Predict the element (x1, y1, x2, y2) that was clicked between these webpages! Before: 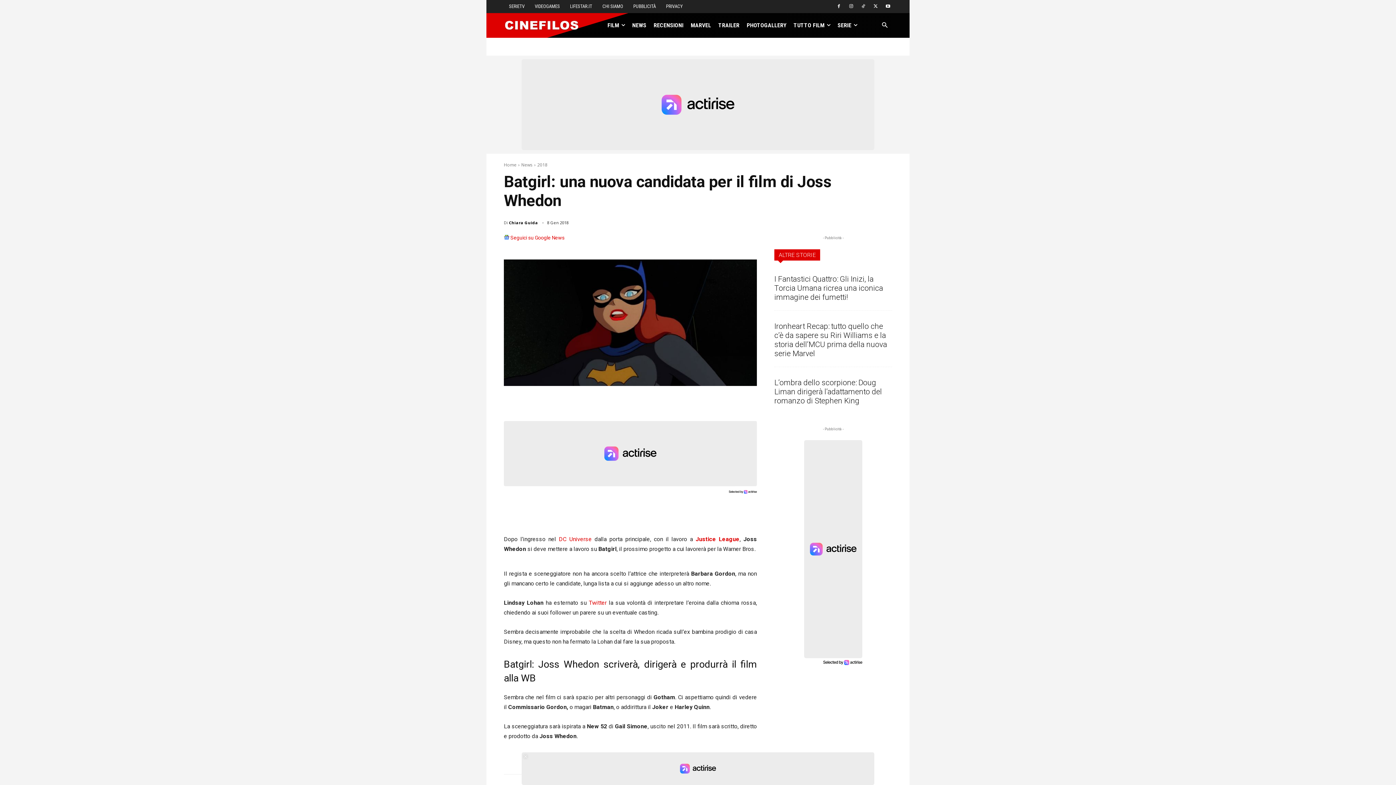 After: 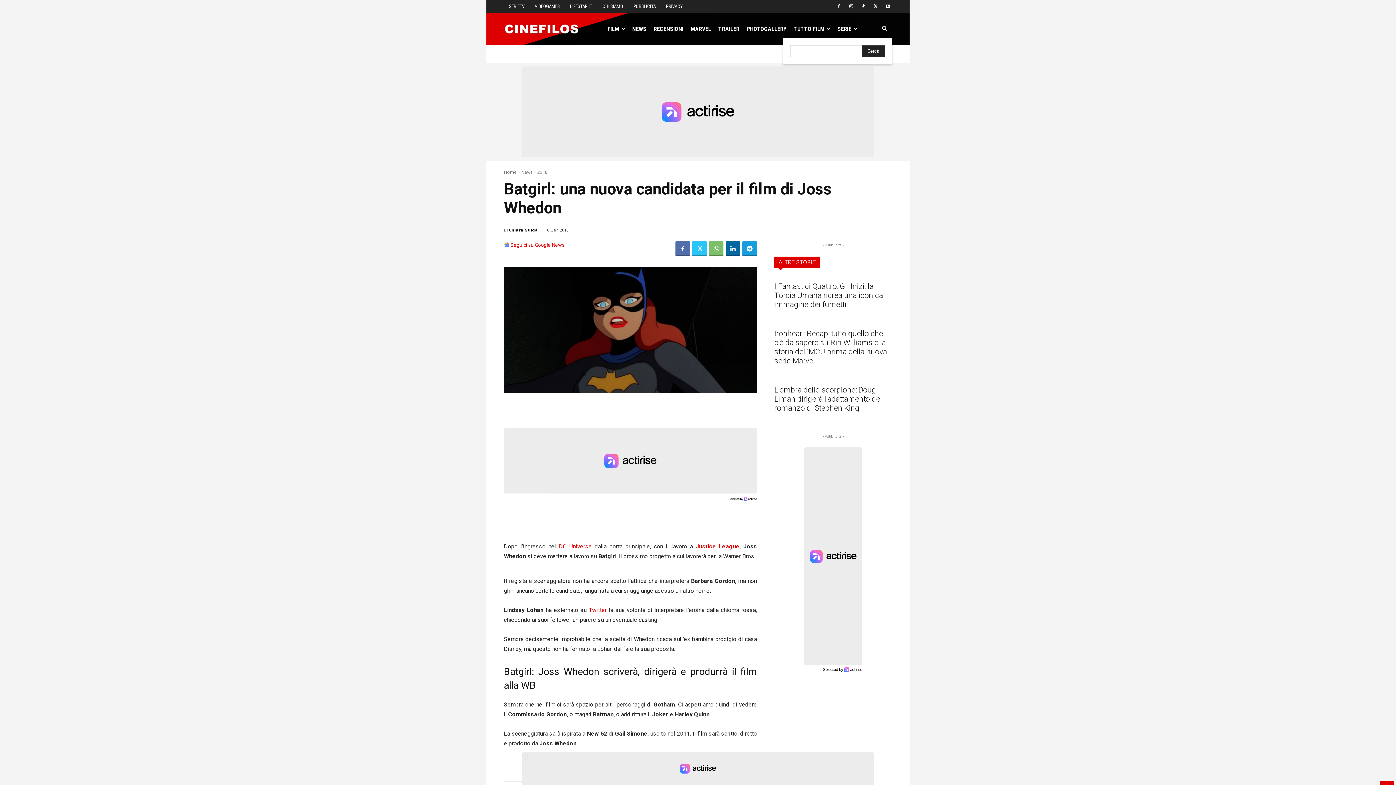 Action: bbox: (877, 18, 892, 32) label: Search